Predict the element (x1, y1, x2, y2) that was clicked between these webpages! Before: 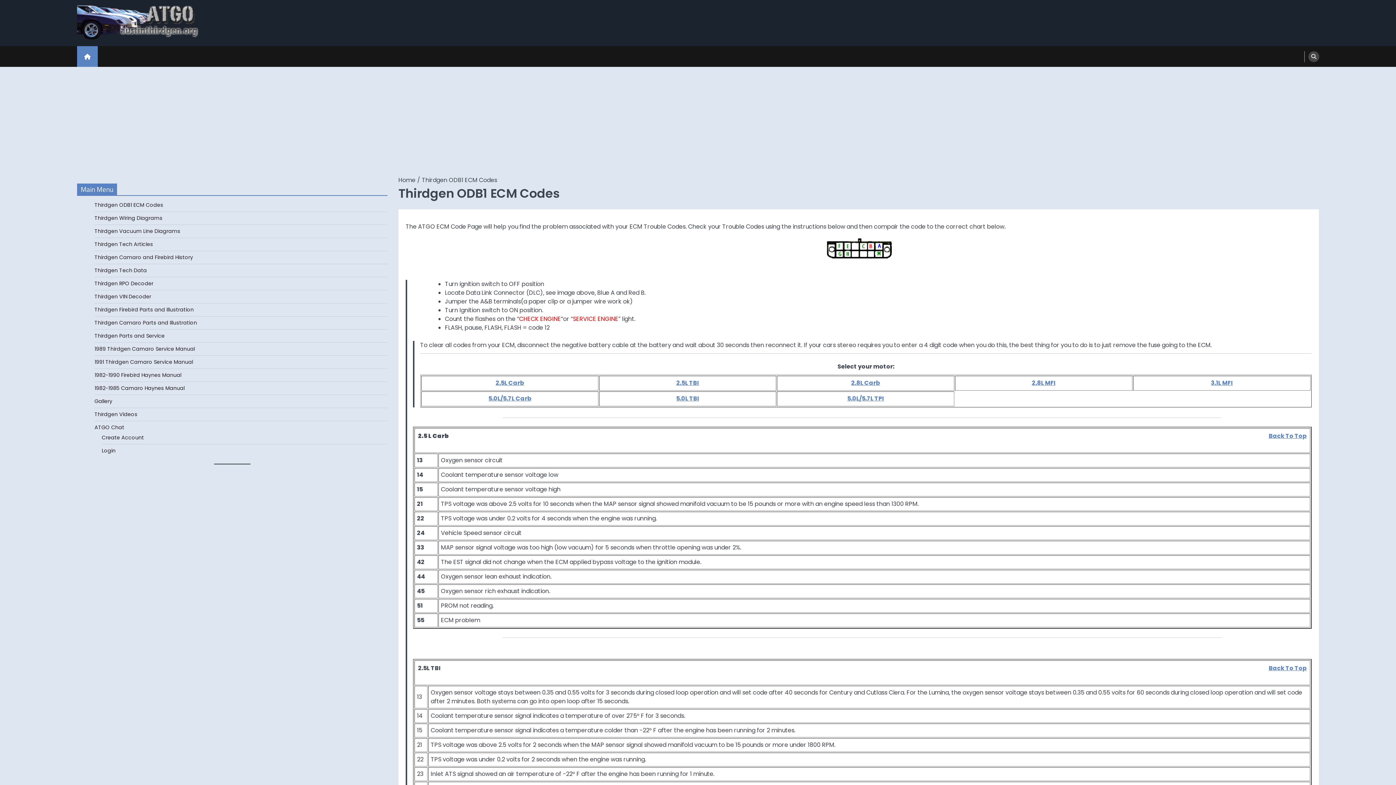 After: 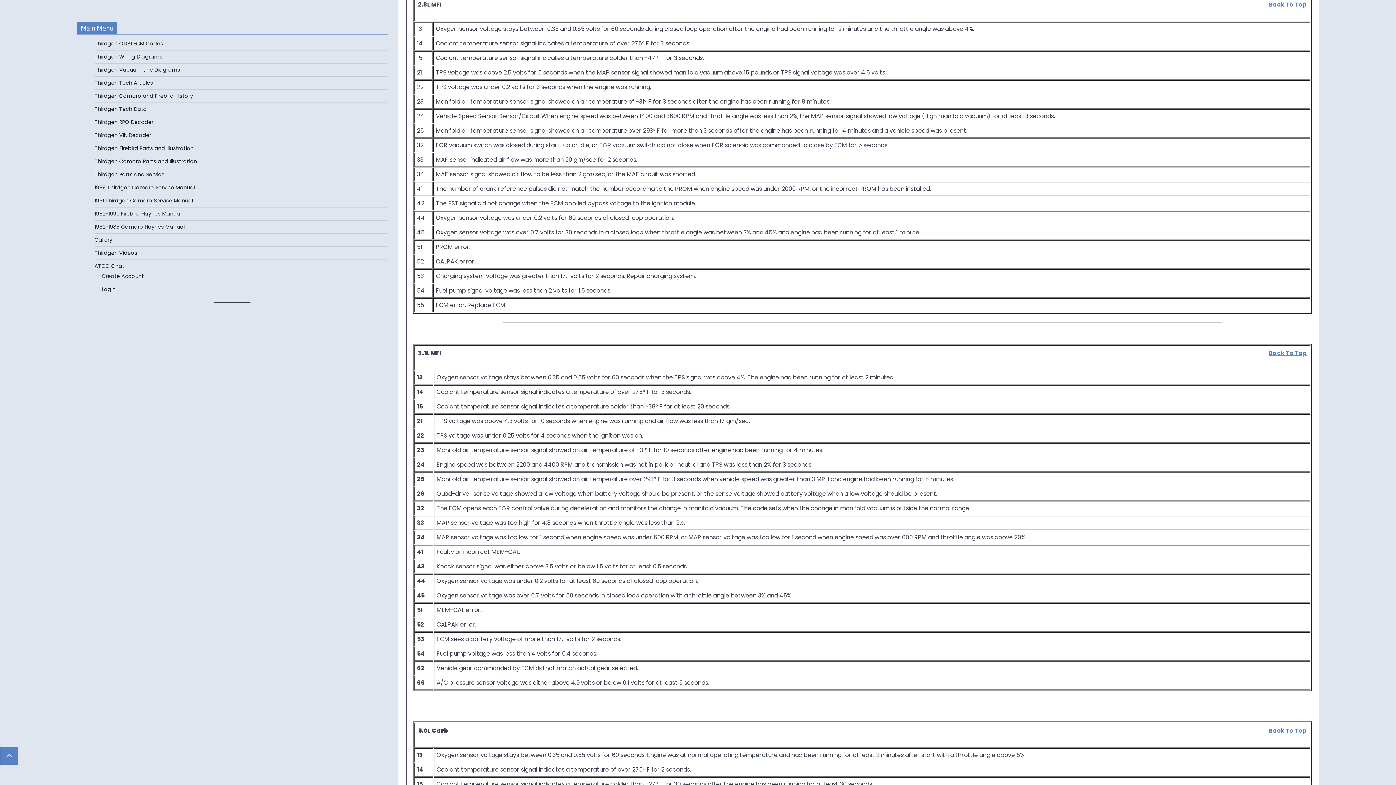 Action: label: 2.8L MFI bbox: (1032, 378, 1055, 387)